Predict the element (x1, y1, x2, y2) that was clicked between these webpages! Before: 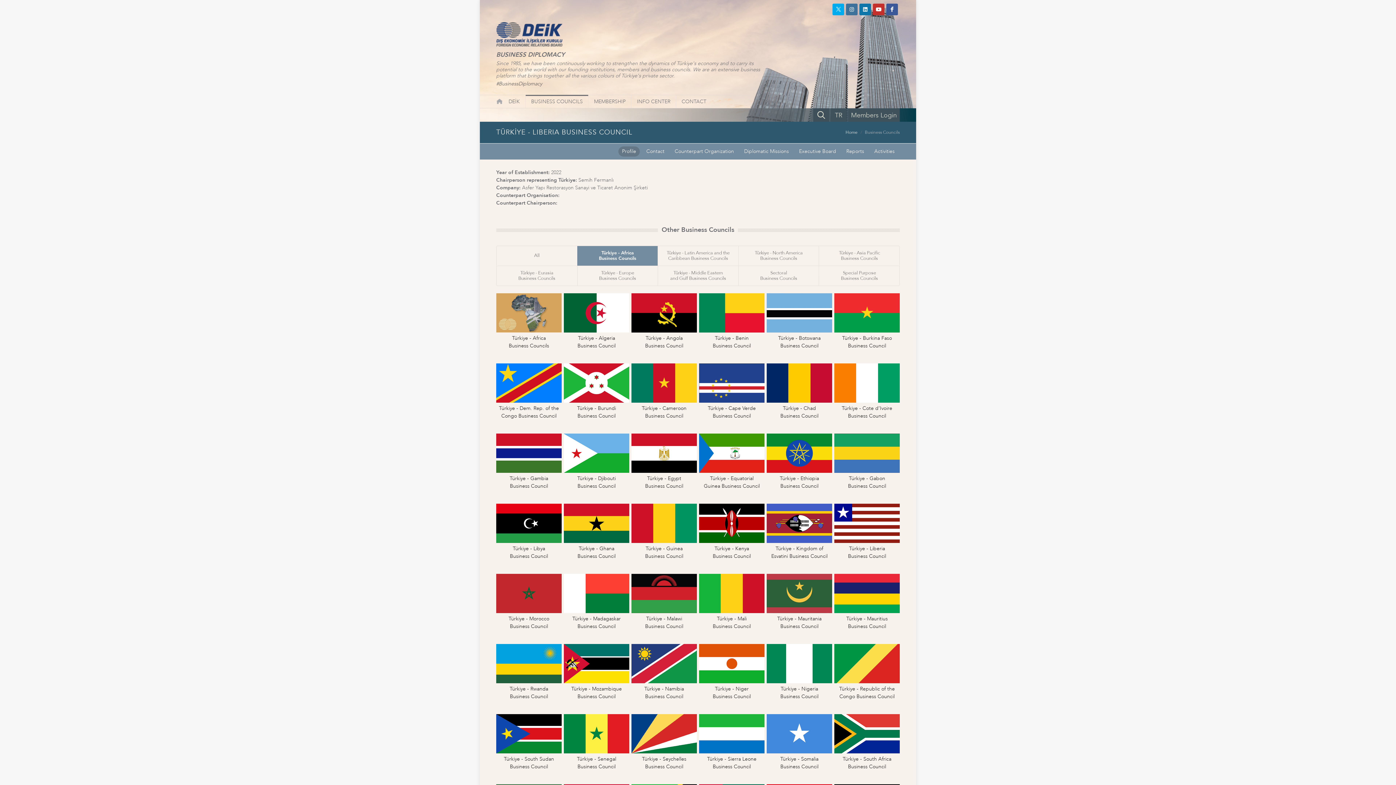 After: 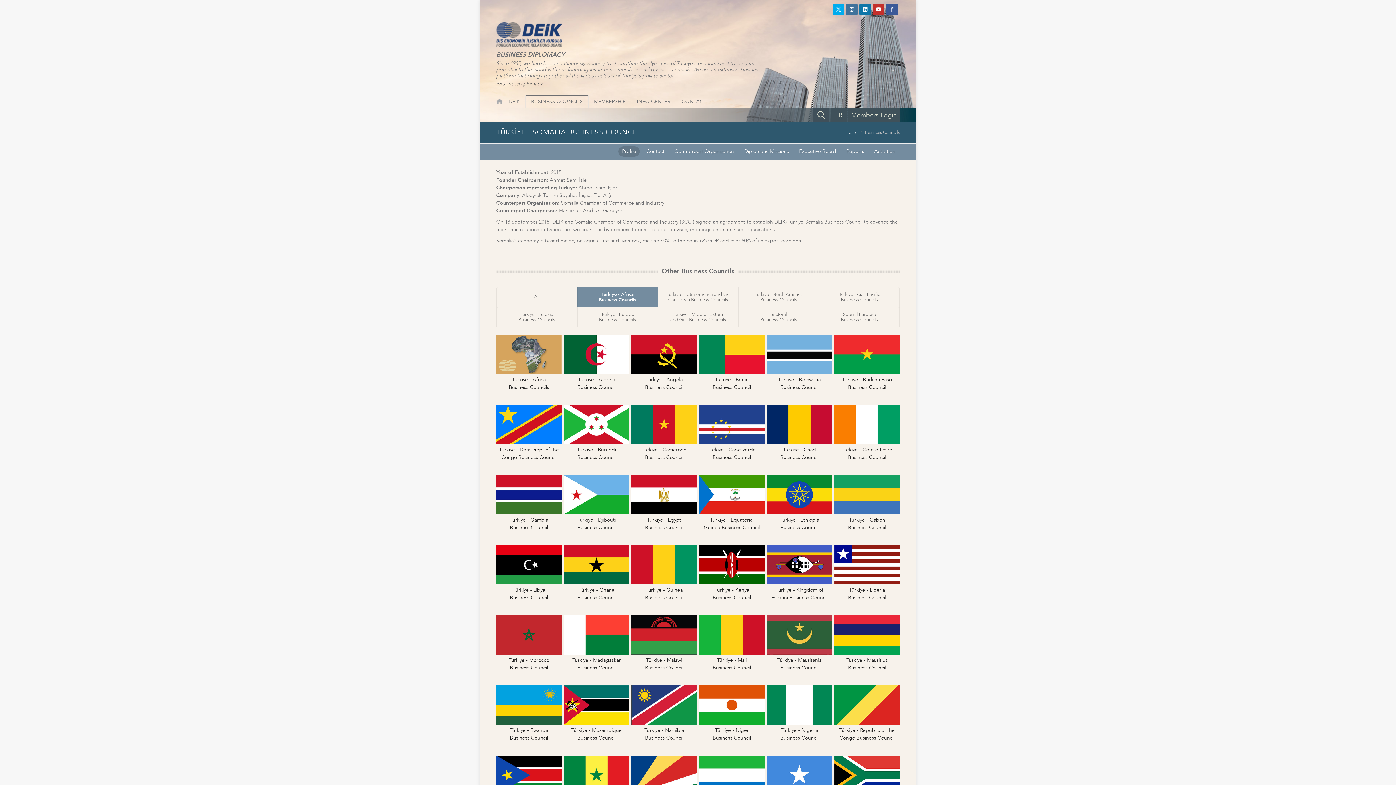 Action: bbox: (766, 714, 832, 753)